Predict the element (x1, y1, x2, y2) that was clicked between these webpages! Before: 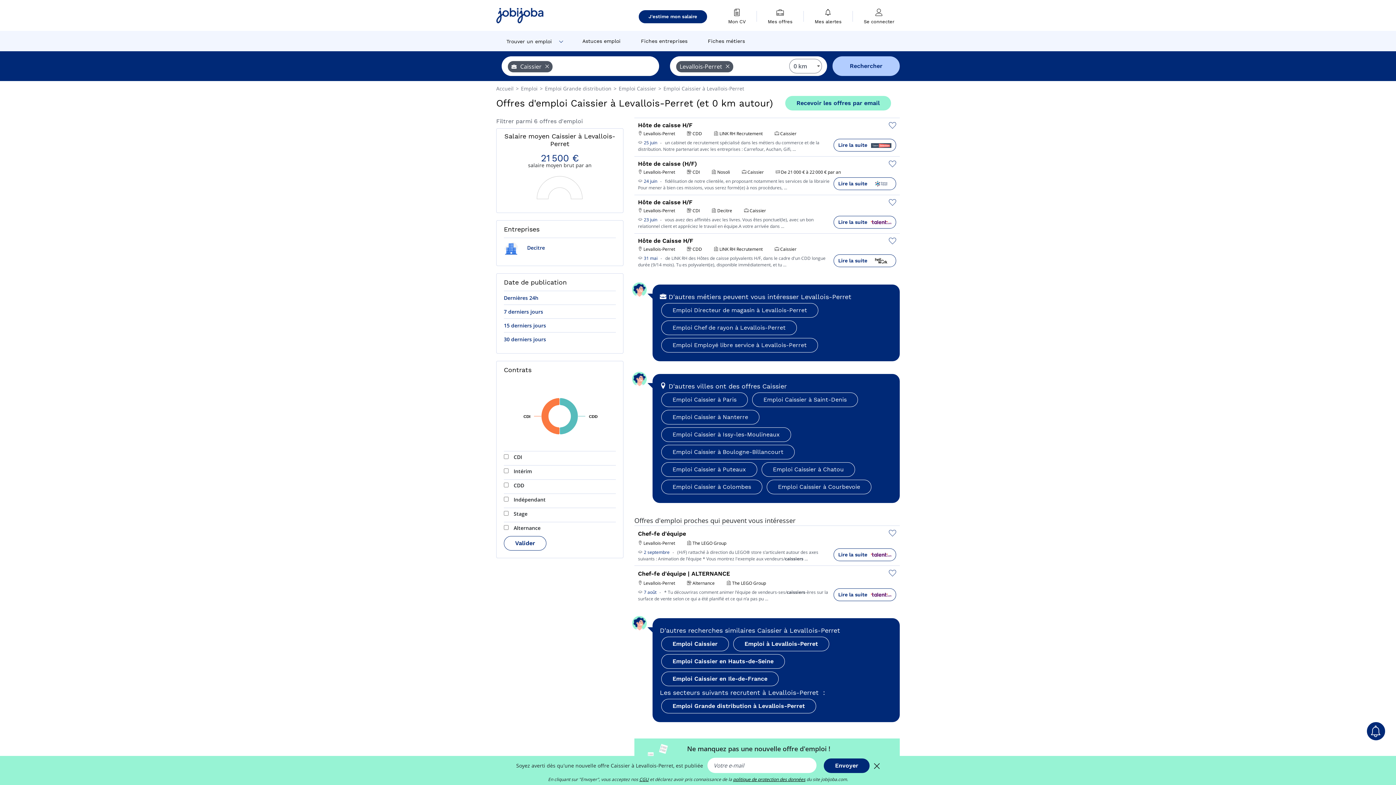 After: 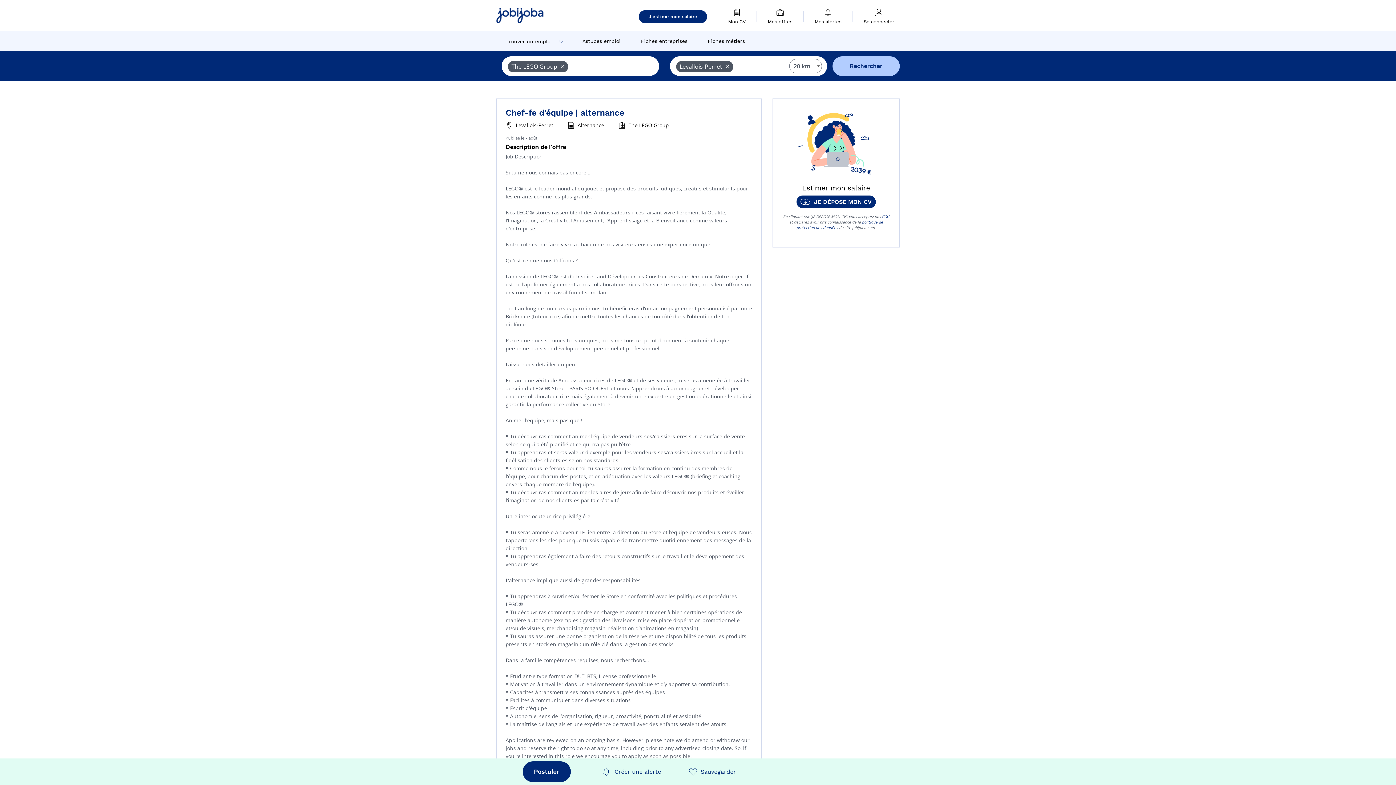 Action: bbox: (638, 588, 643, 596) label:  